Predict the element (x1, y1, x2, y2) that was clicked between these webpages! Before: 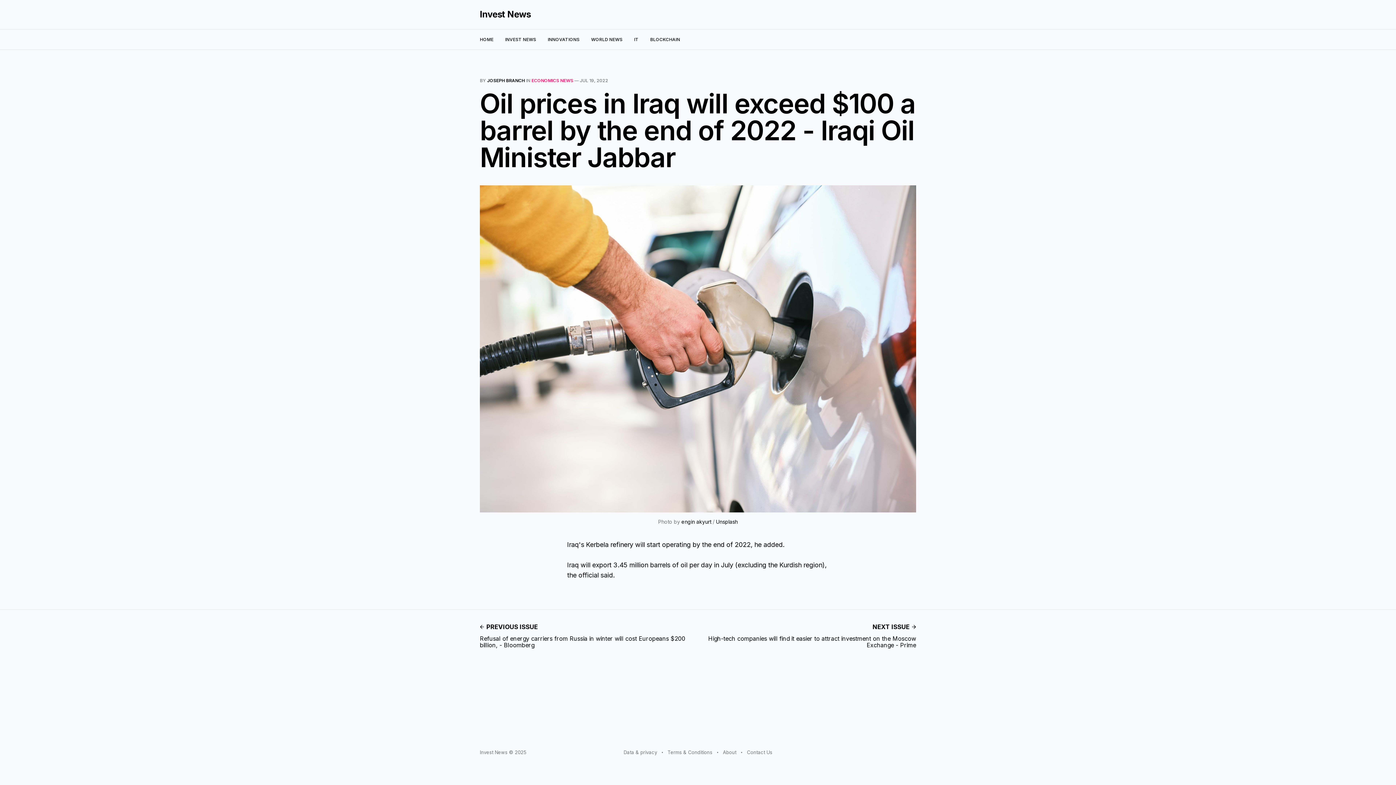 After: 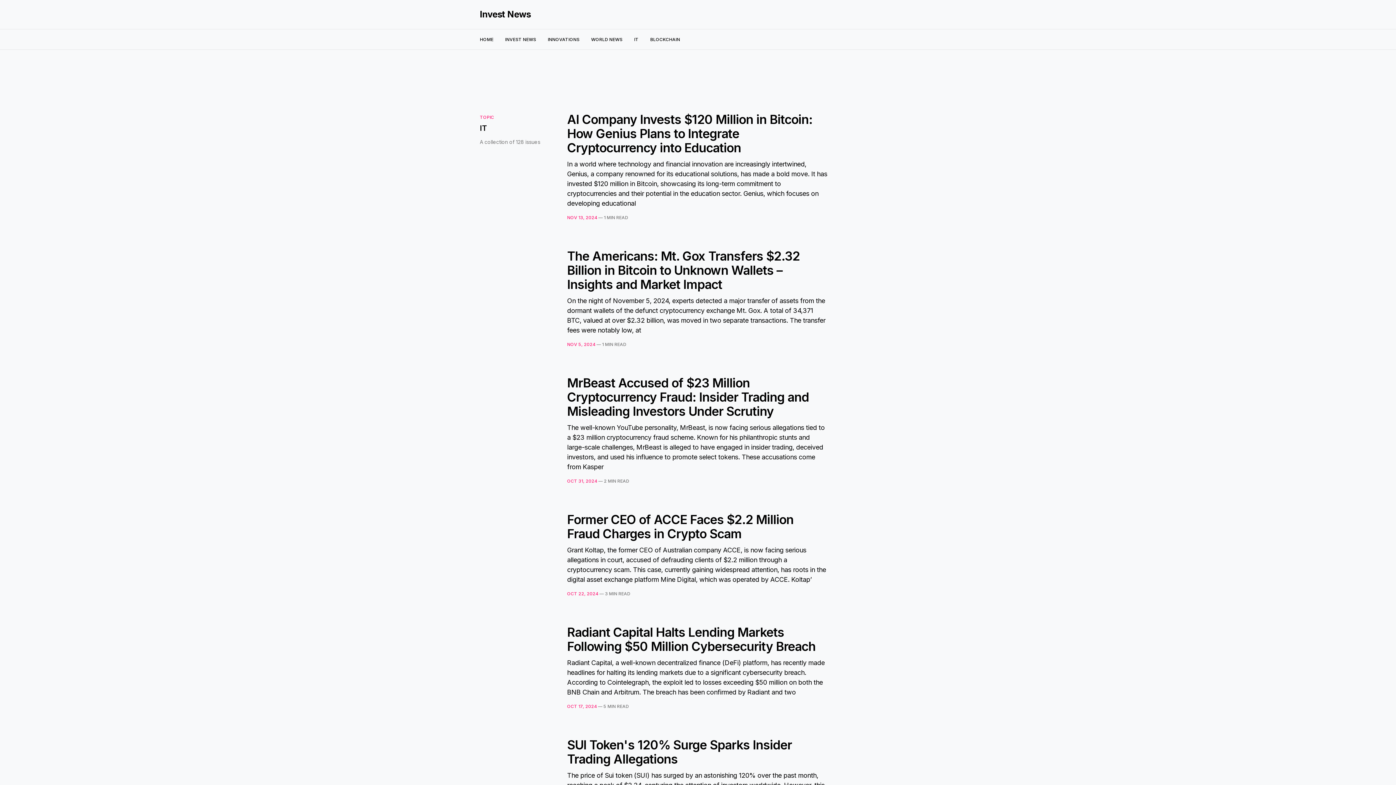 Action: bbox: (634, 36, 638, 42) label: IT